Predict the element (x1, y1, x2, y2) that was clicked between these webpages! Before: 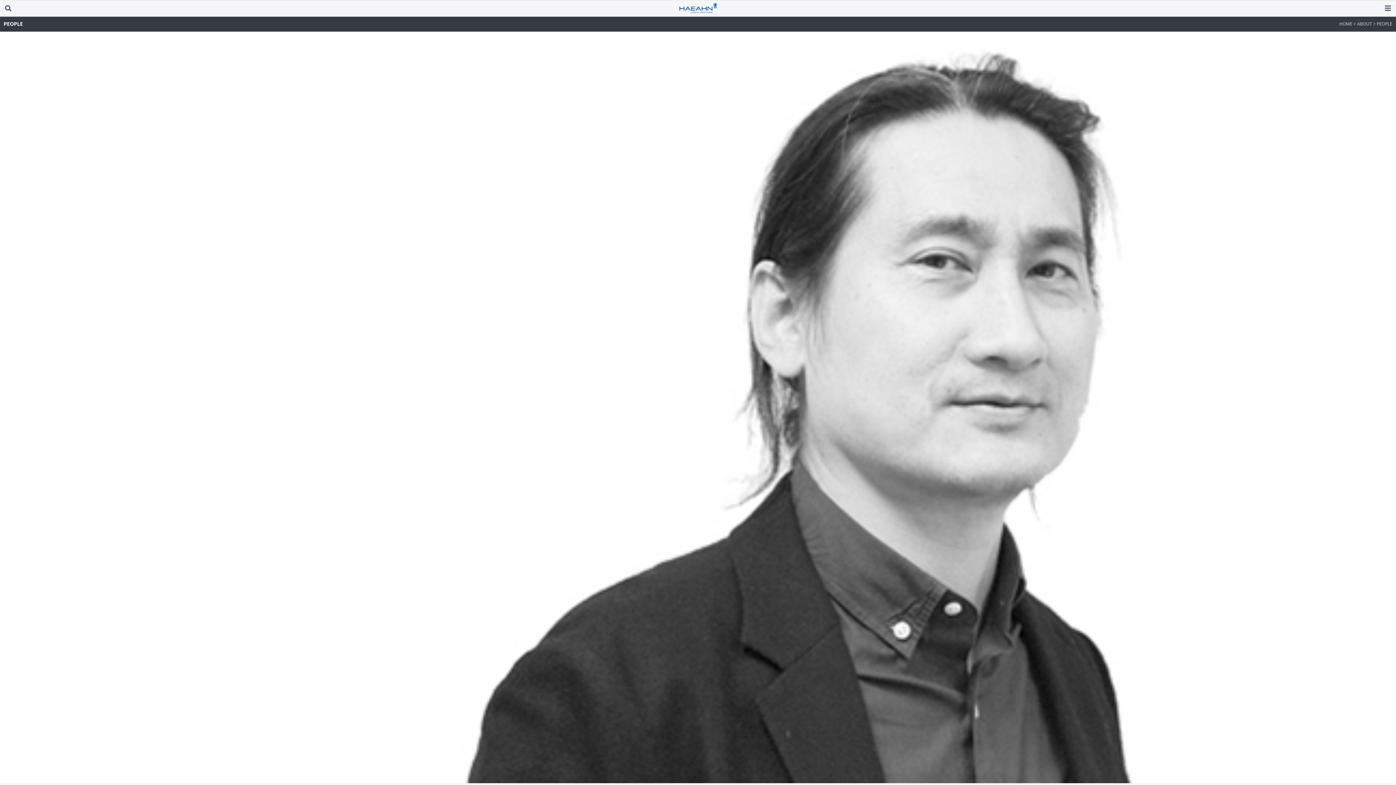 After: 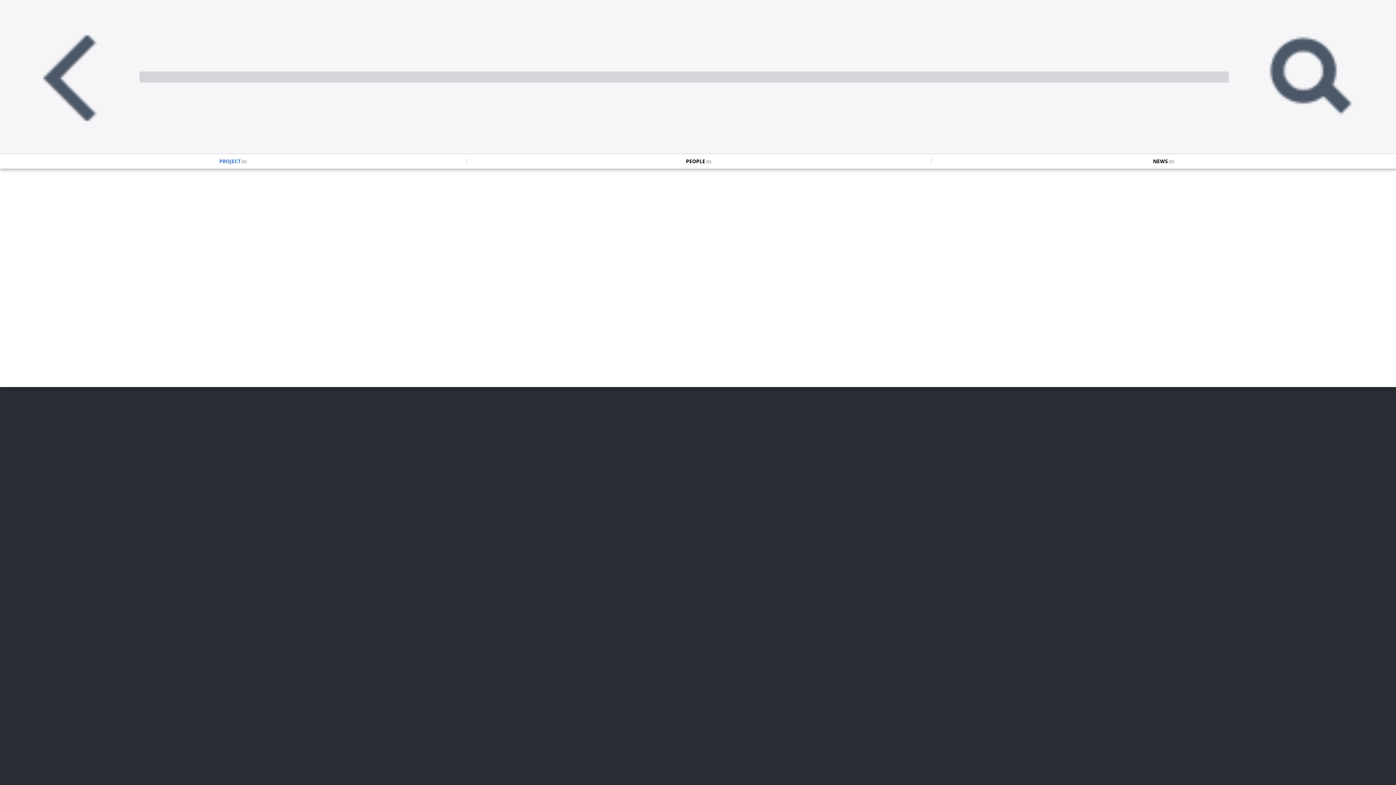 Action: bbox: (0, 0, 16, 6)